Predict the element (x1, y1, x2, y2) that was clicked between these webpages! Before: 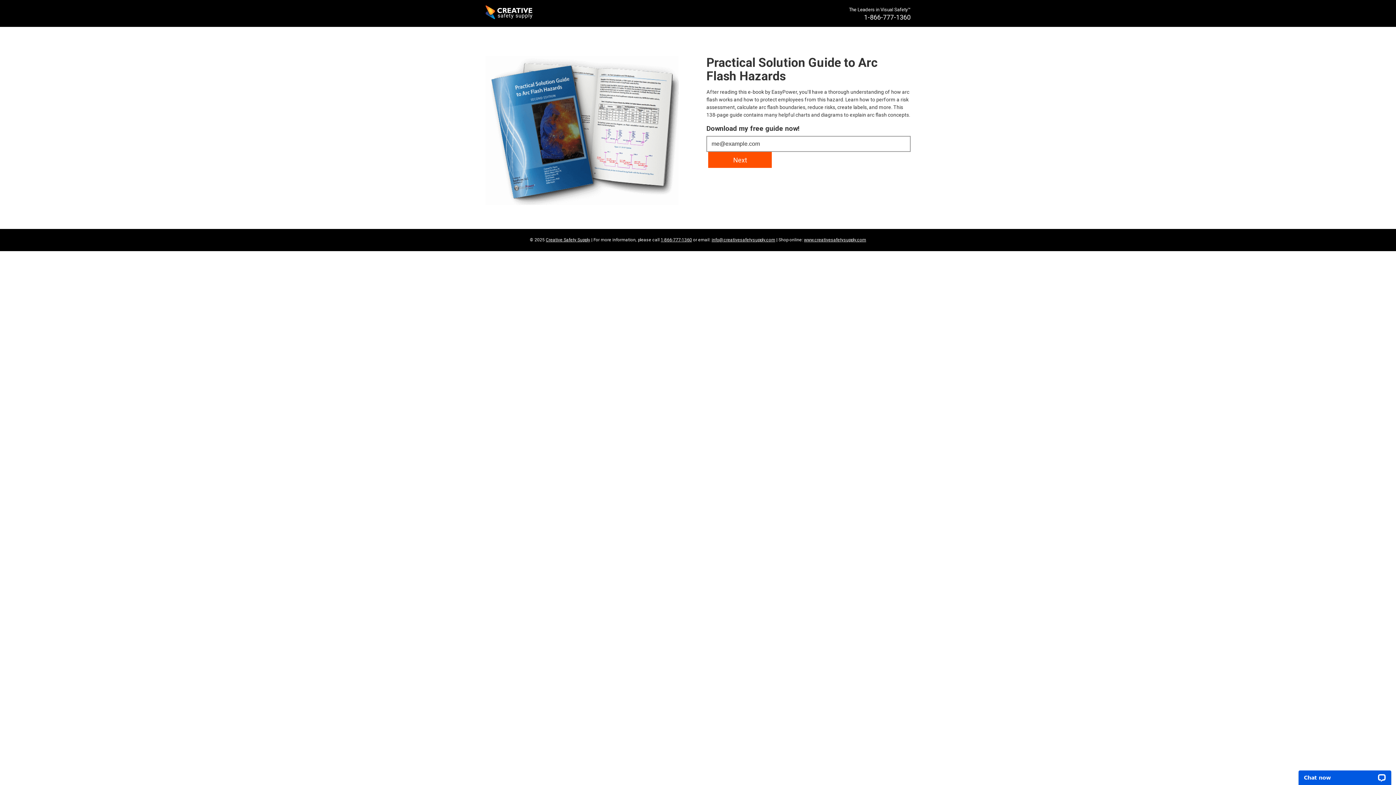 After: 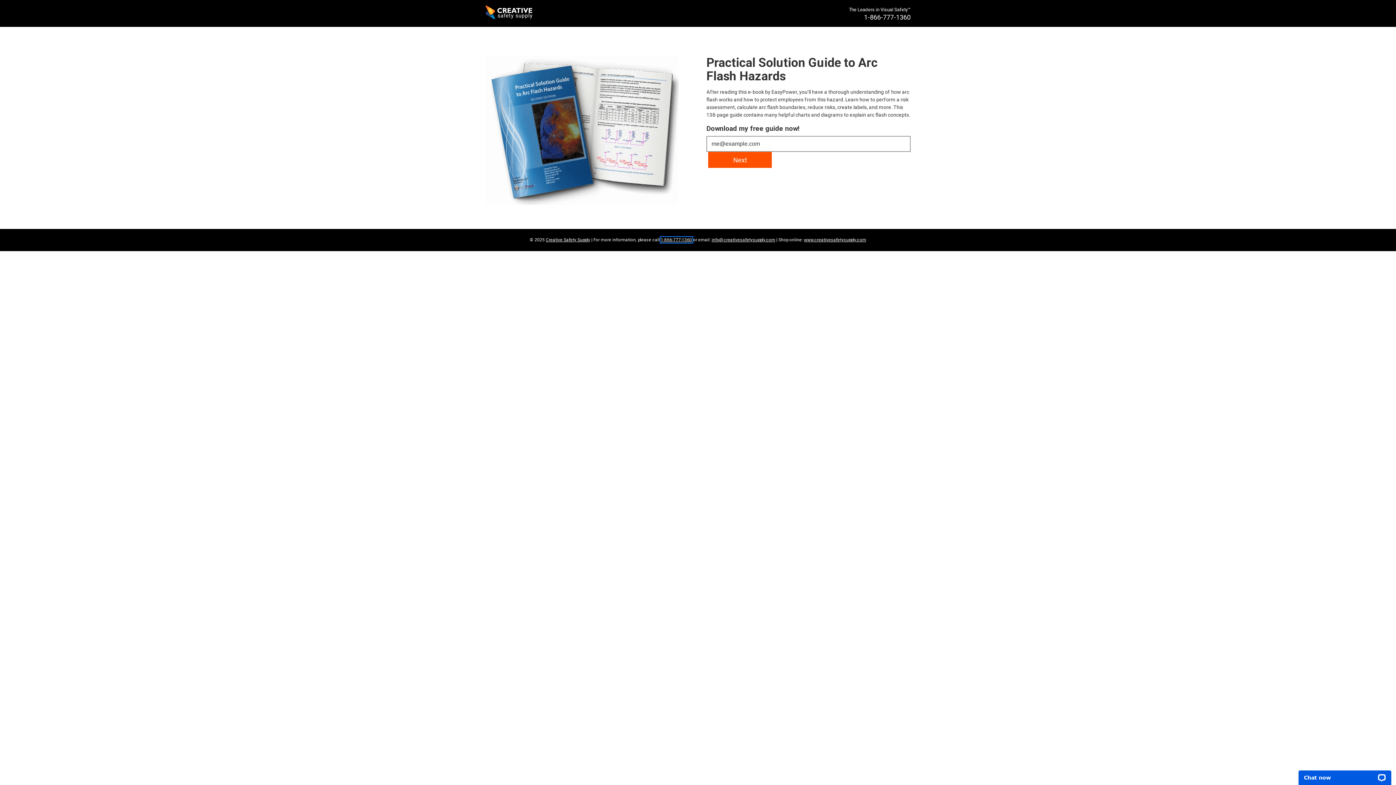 Action: bbox: (660, 237, 692, 242) label: 1-866-777-1360